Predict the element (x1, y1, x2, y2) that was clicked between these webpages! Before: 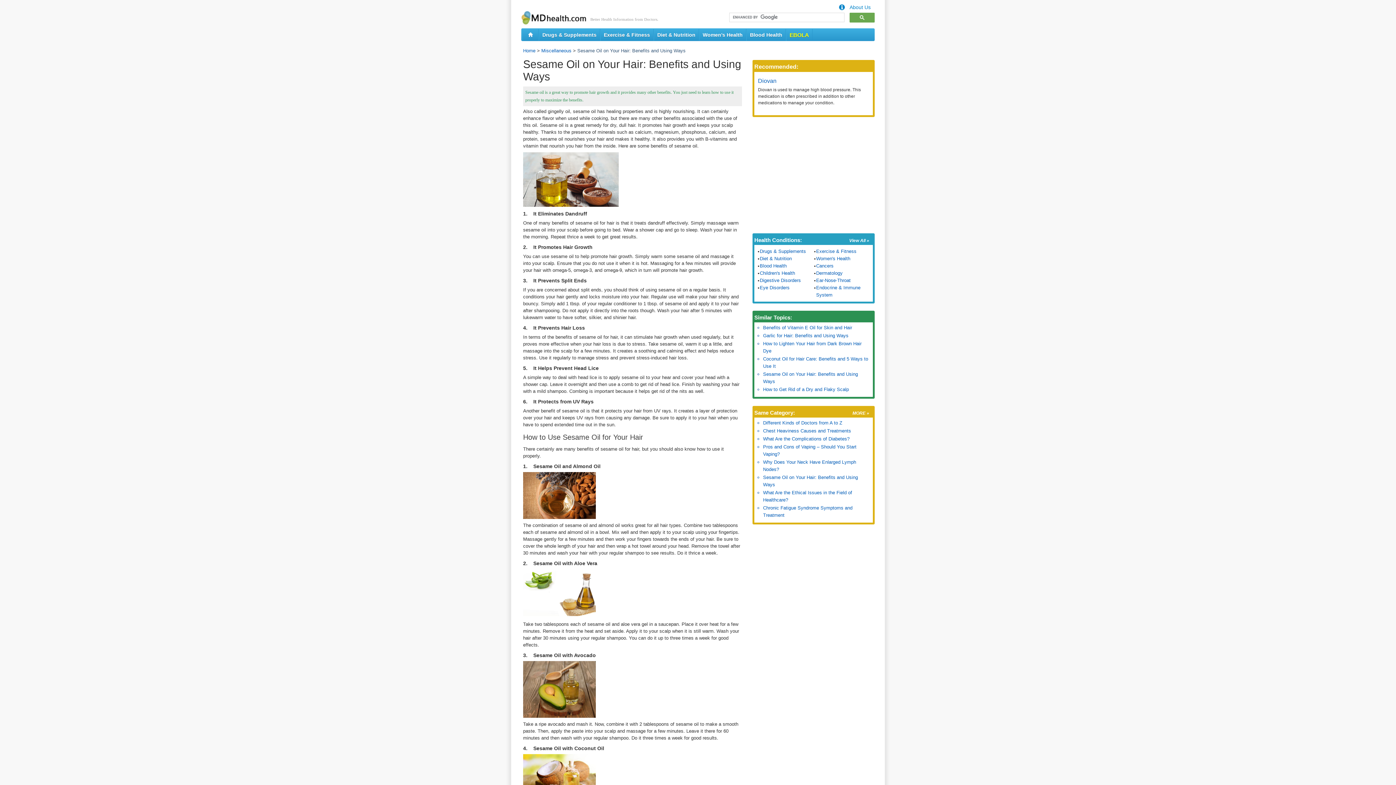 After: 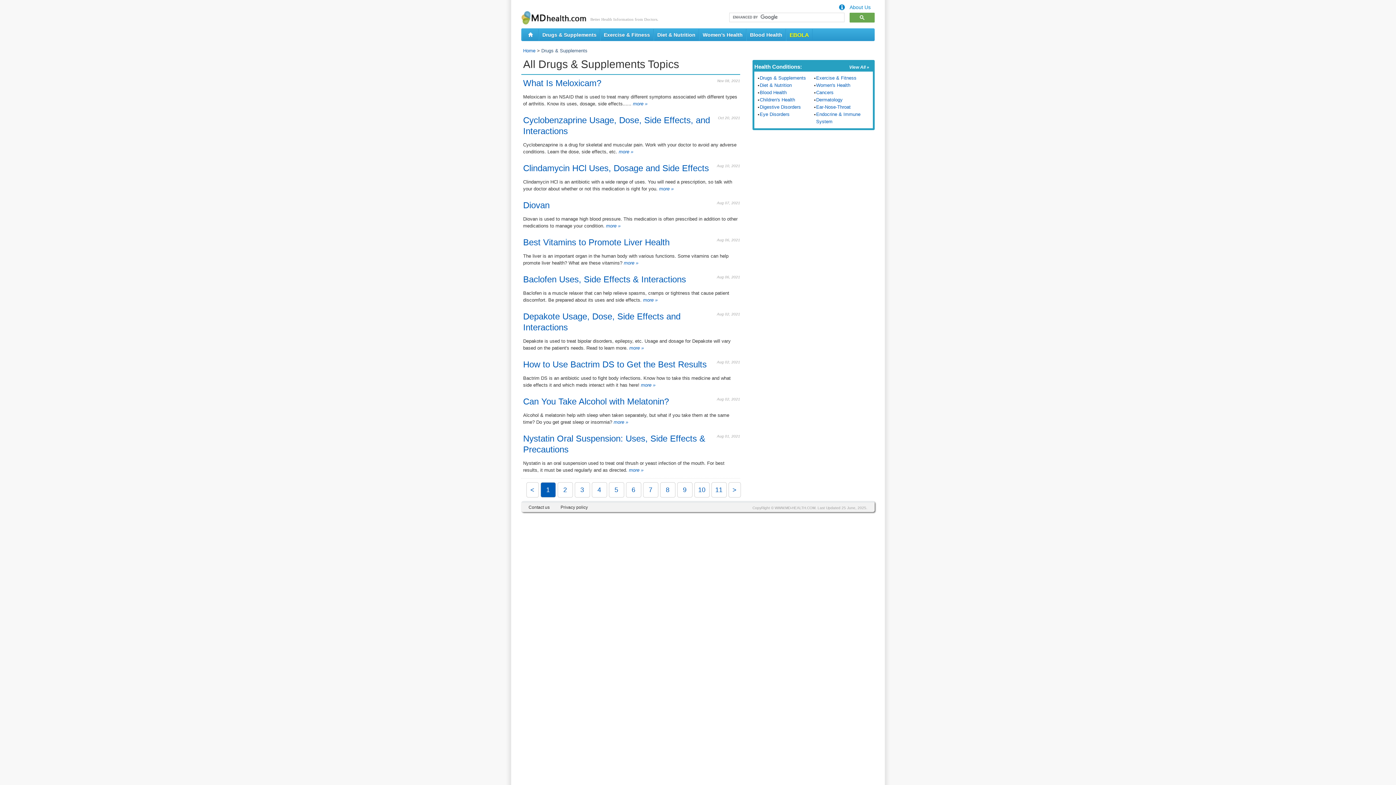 Action: bbox: (760, 248, 806, 254) label: Drugs & Supplements